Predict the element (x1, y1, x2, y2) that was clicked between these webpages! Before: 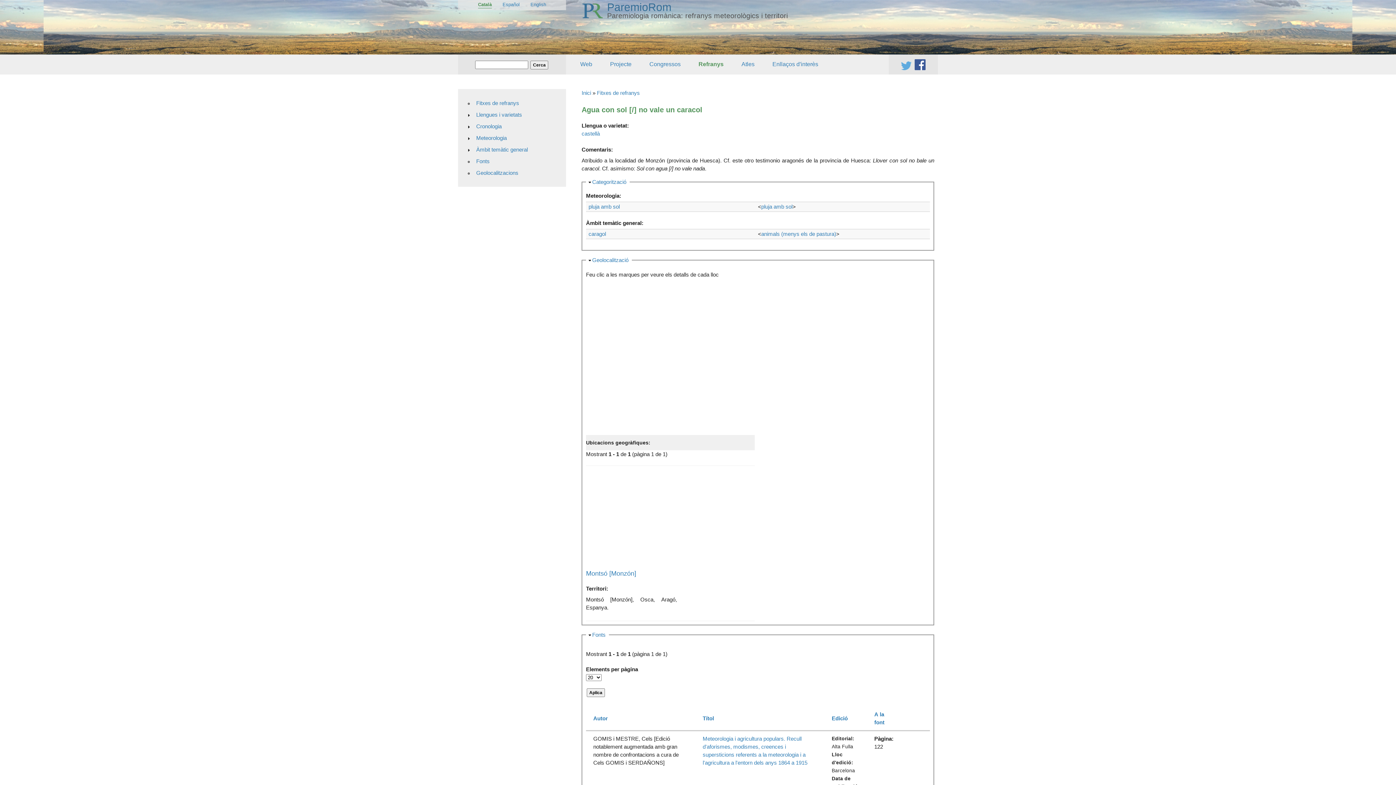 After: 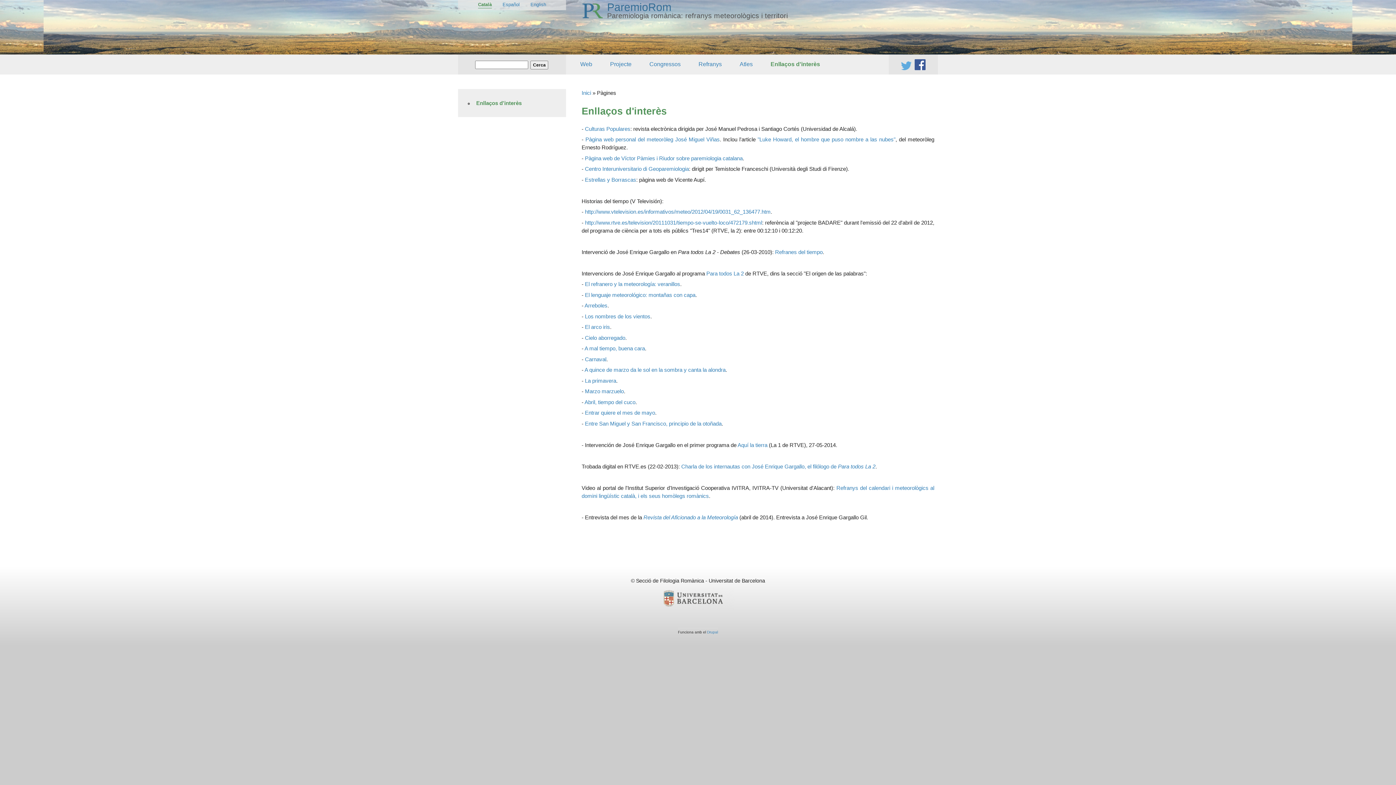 Action: label: Enllaços d'interès bbox: (769, 58, 822, 70)